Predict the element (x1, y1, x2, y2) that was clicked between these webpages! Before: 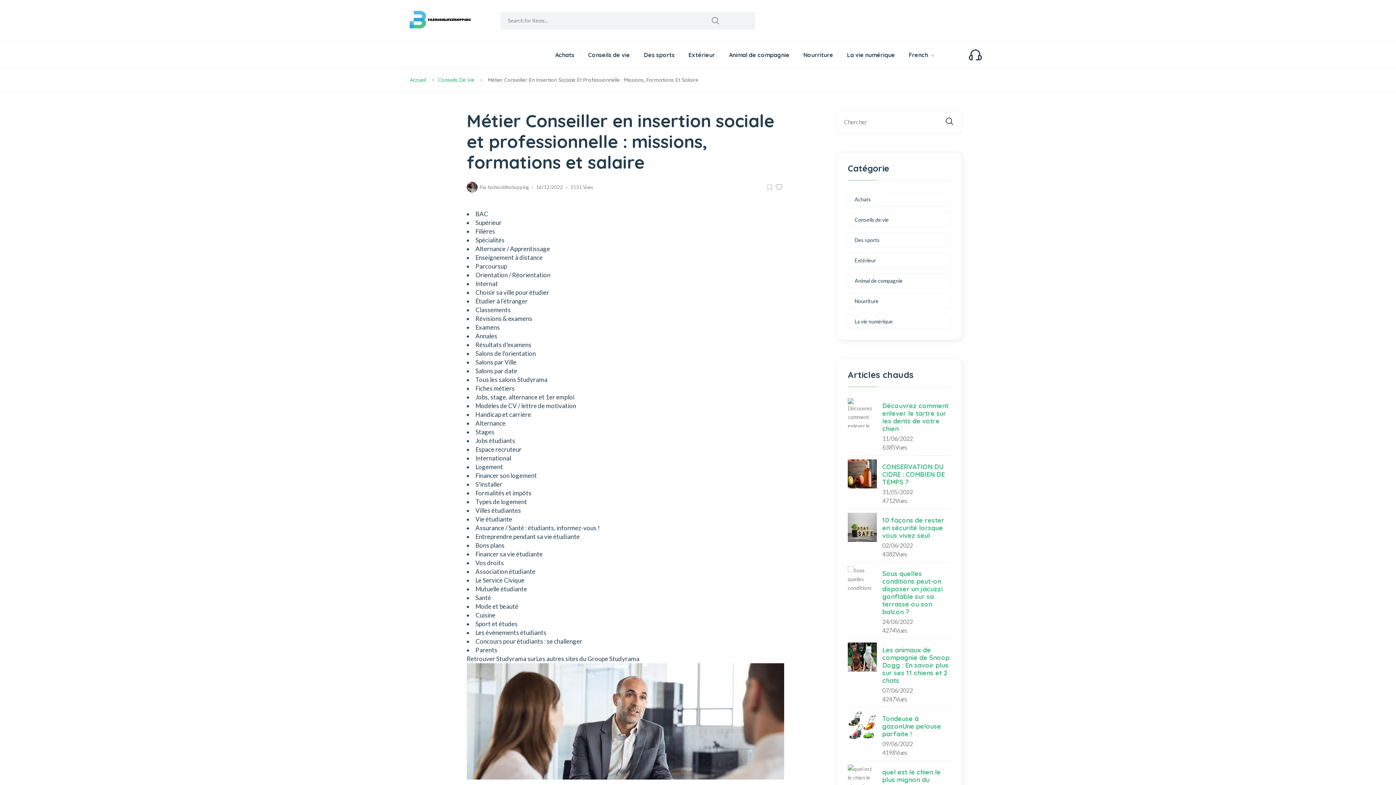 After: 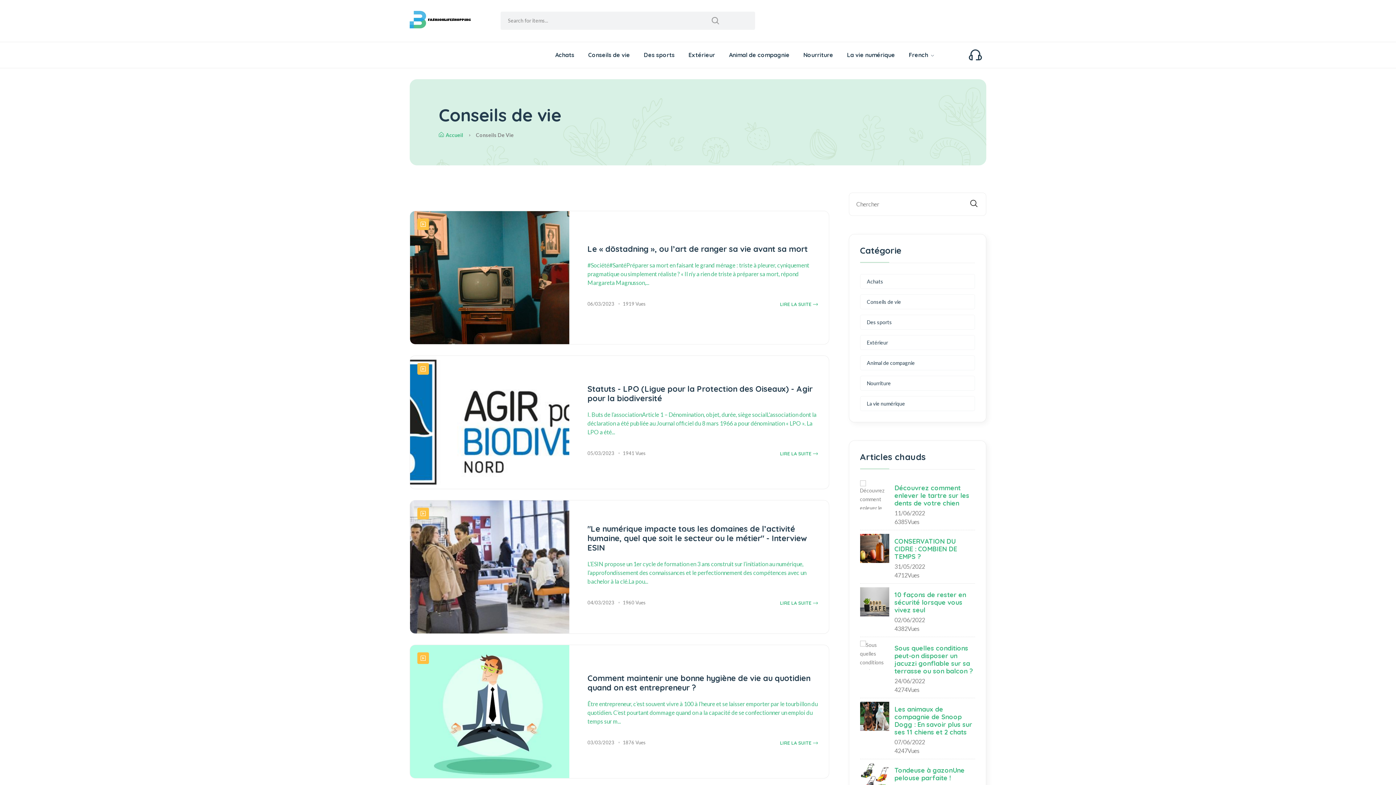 Action: label: Conseils De Vie bbox: (438, 76, 474, 83)